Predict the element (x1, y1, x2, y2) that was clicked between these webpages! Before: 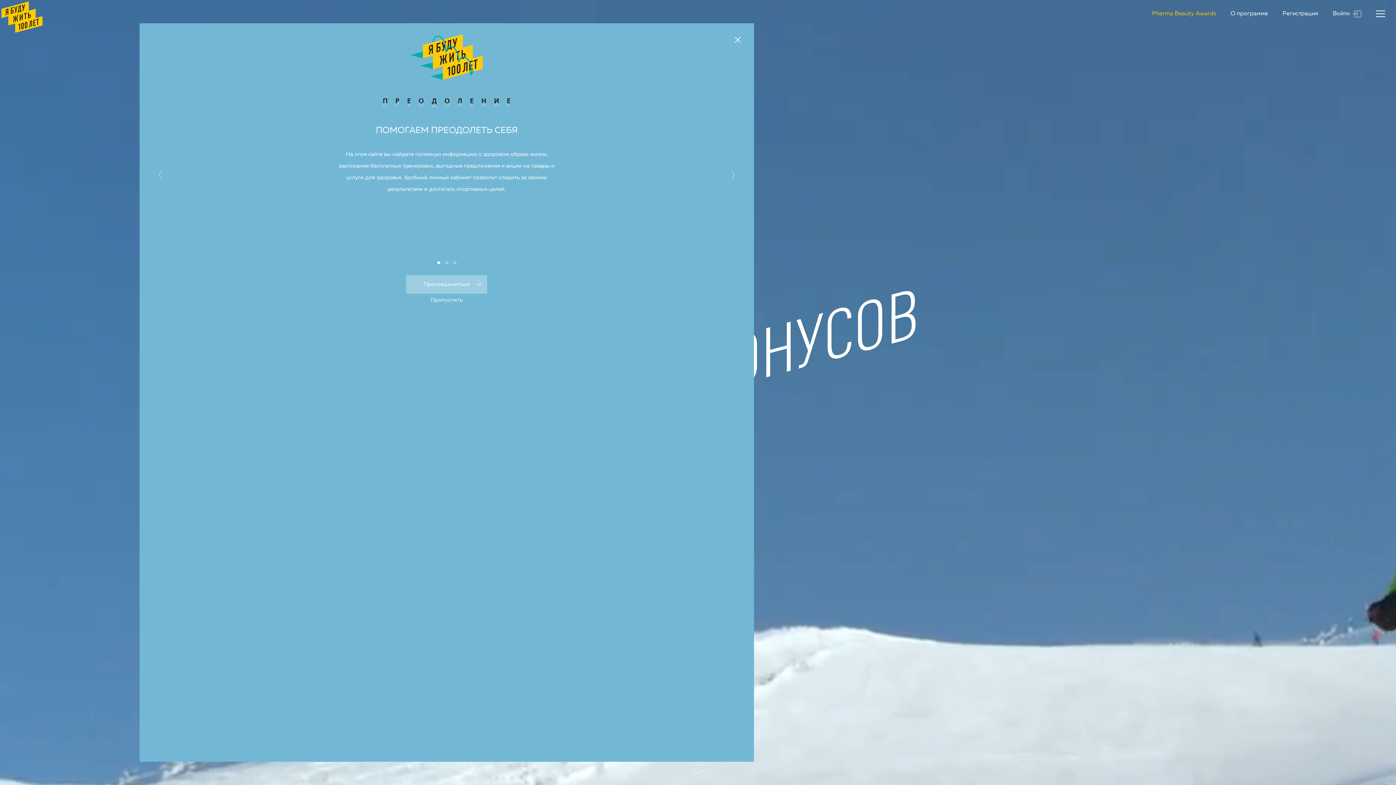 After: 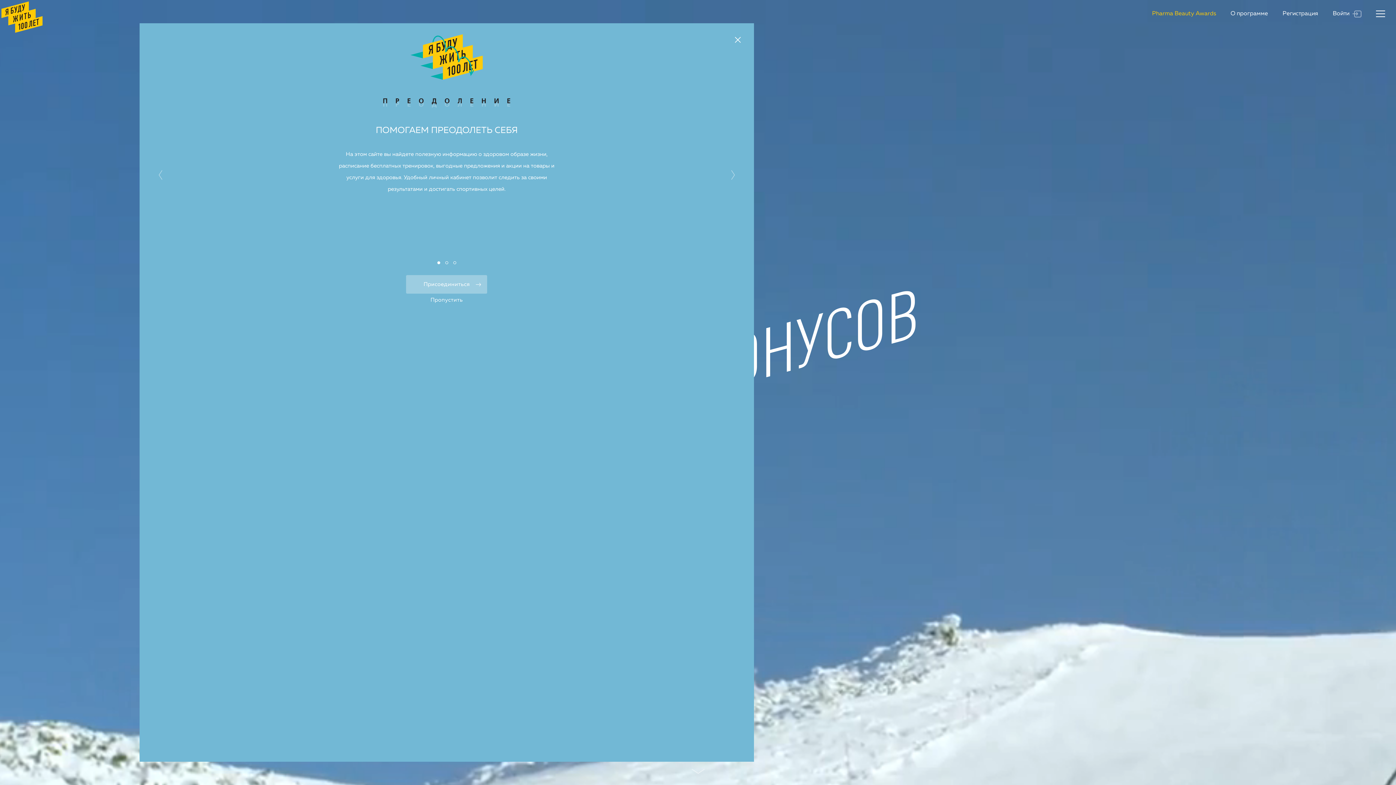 Action: label: Pharma Beauty Awards bbox: (1152, 10, 1216, 16)